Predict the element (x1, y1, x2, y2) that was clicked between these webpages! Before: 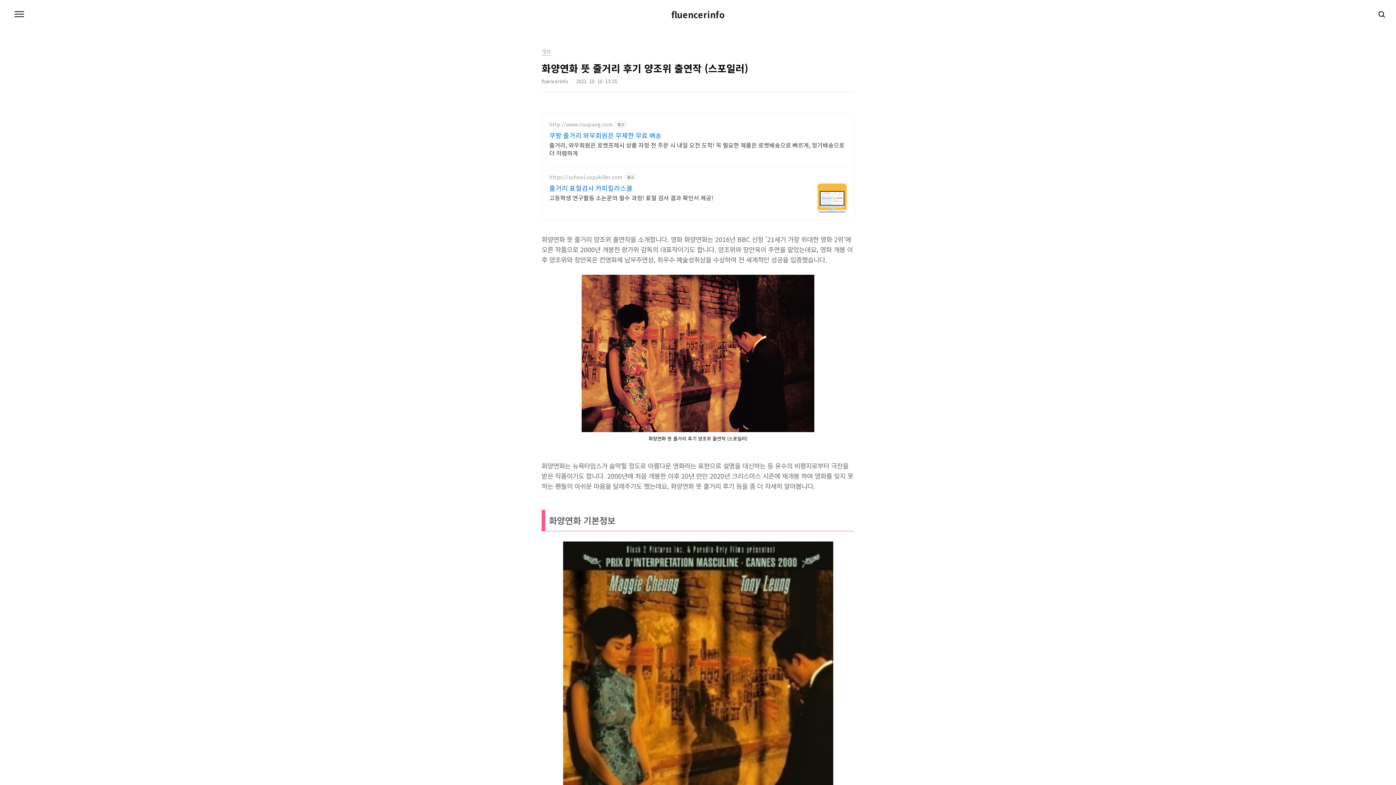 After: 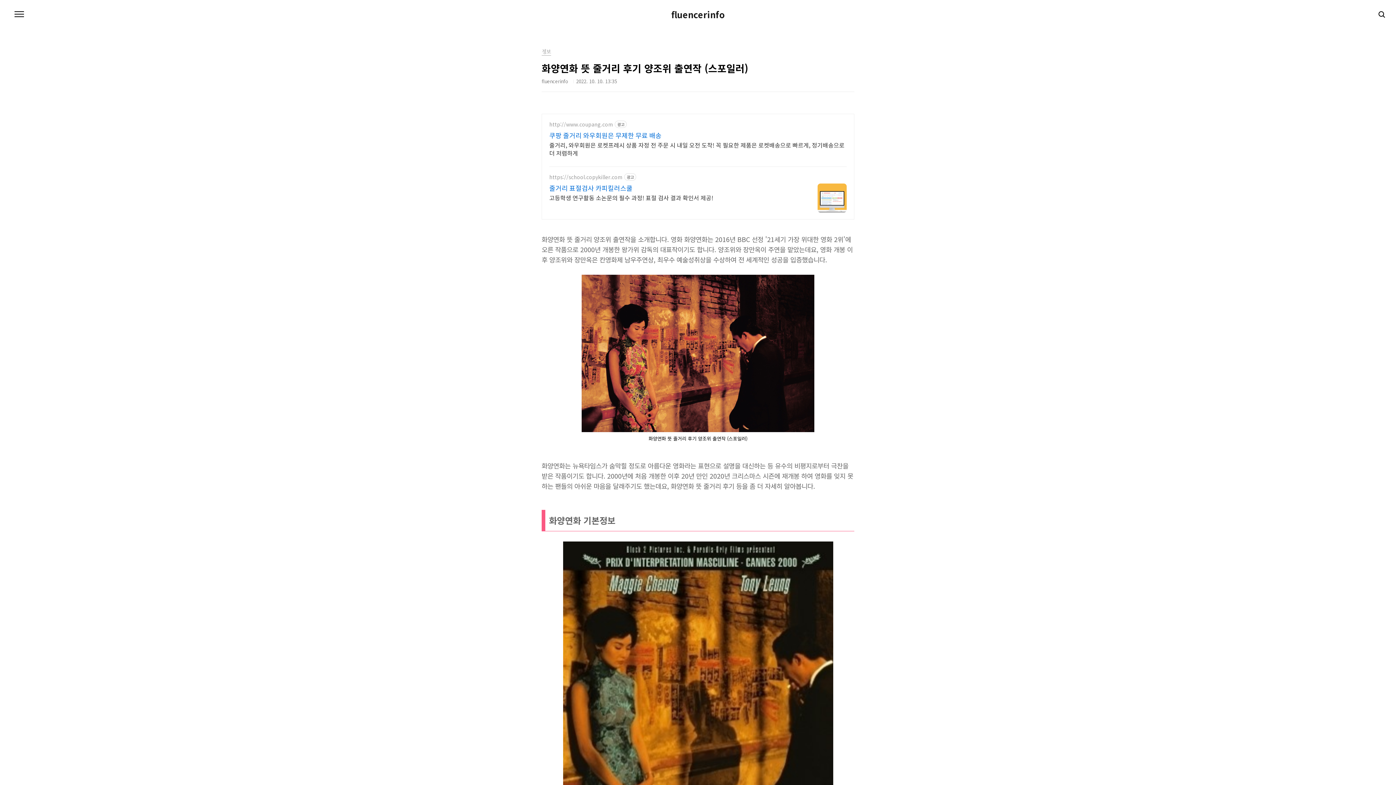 Action: bbox: (549, 192, 713, 201) label: 고등학생 연구활동 소논문의 필수 과정! 표절 검사 결과 확인서 제공!